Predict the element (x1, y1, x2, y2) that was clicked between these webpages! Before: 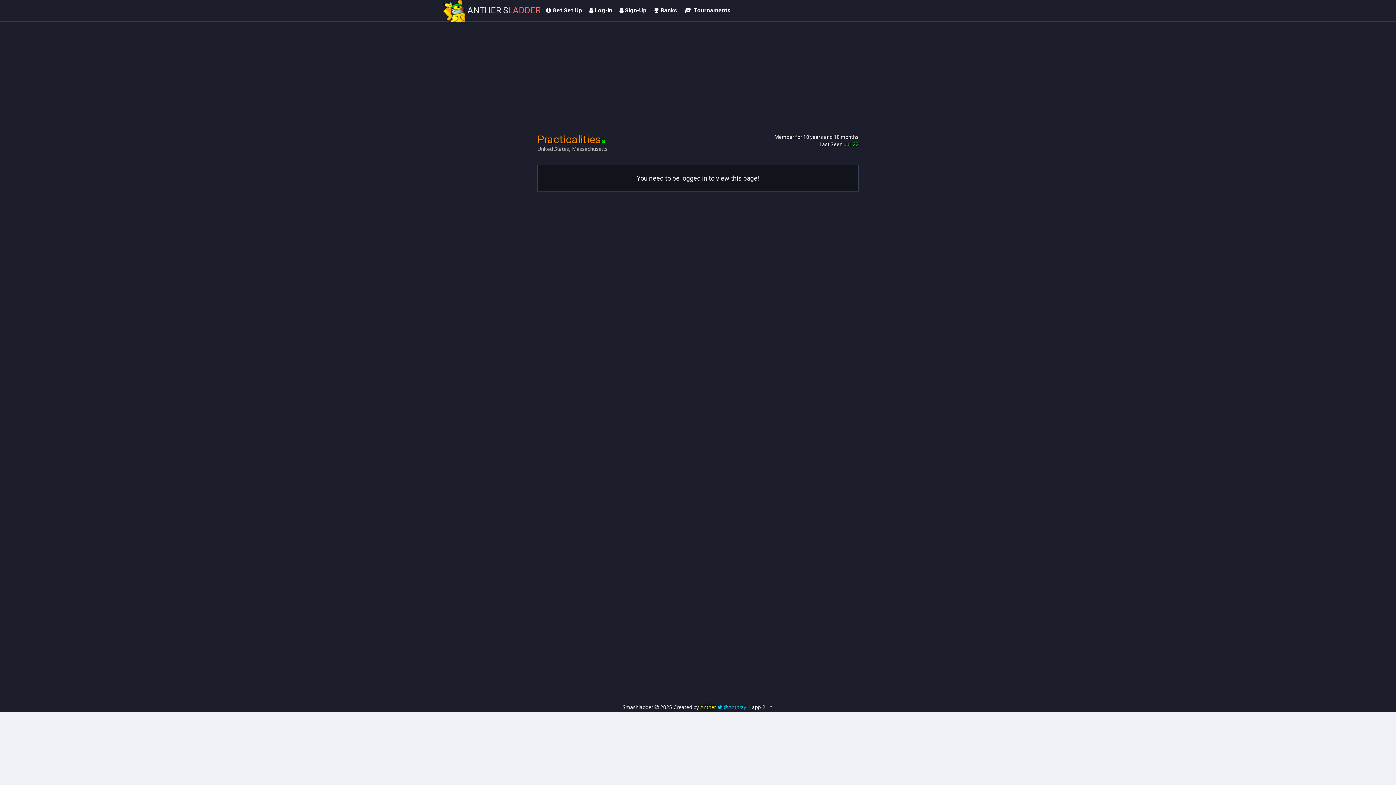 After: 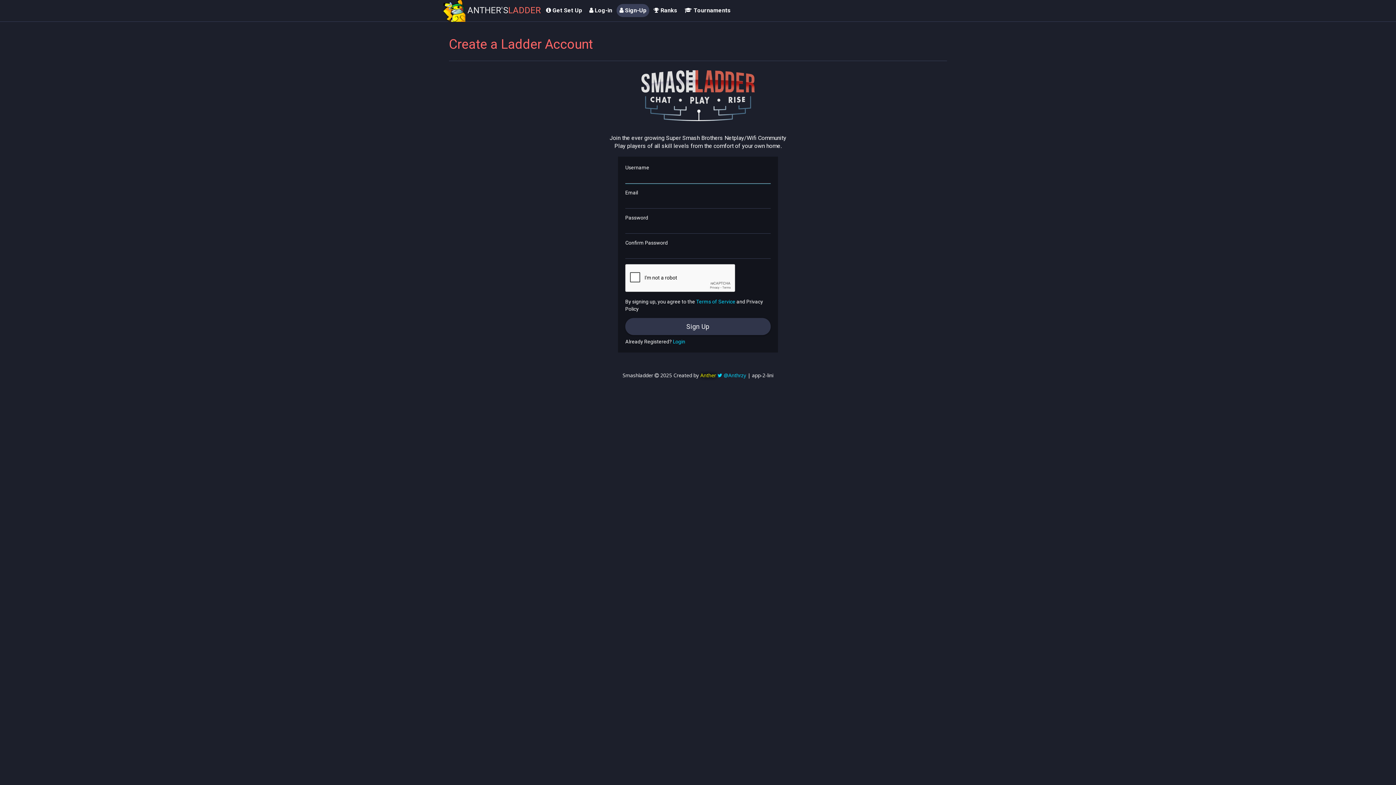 Action: label:  Sign-Up bbox: (616, 4, 649, 17)